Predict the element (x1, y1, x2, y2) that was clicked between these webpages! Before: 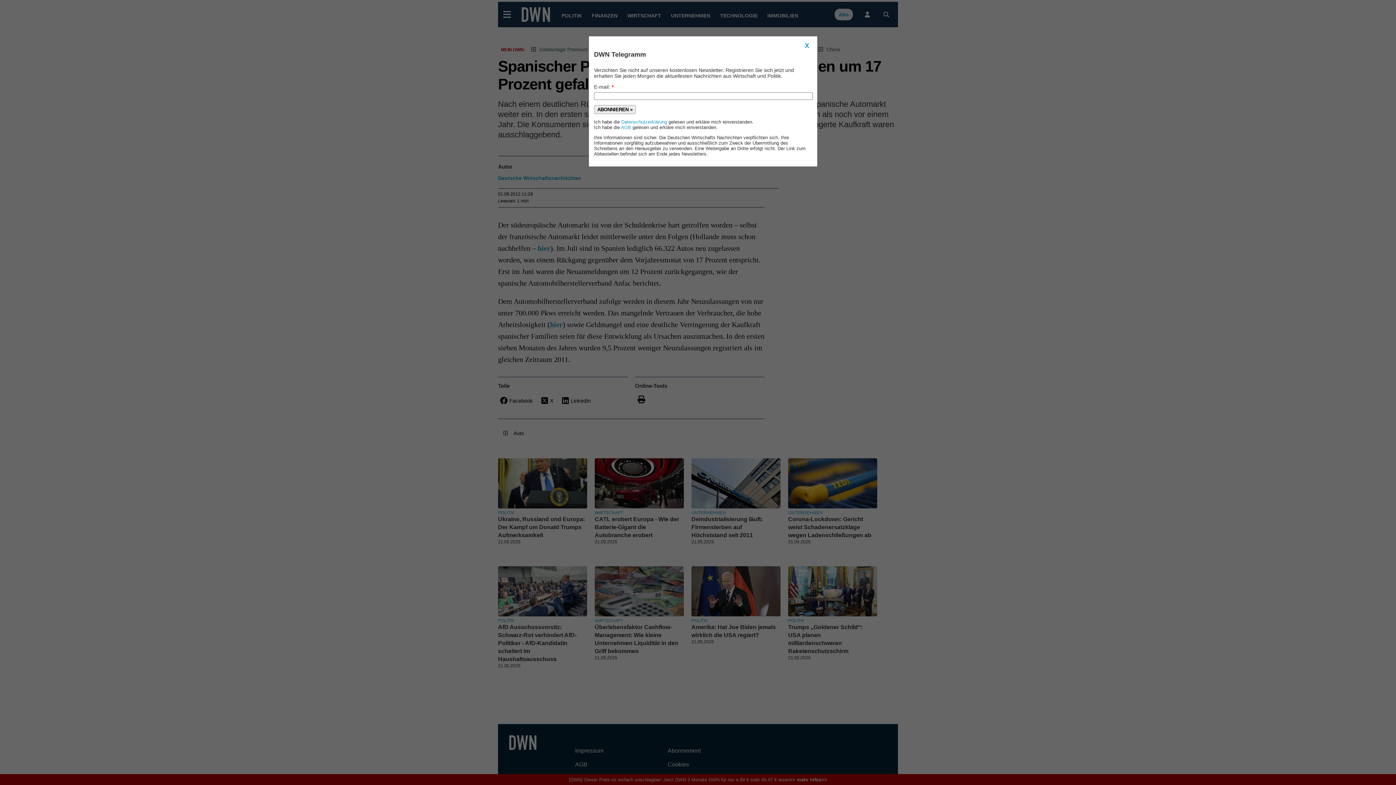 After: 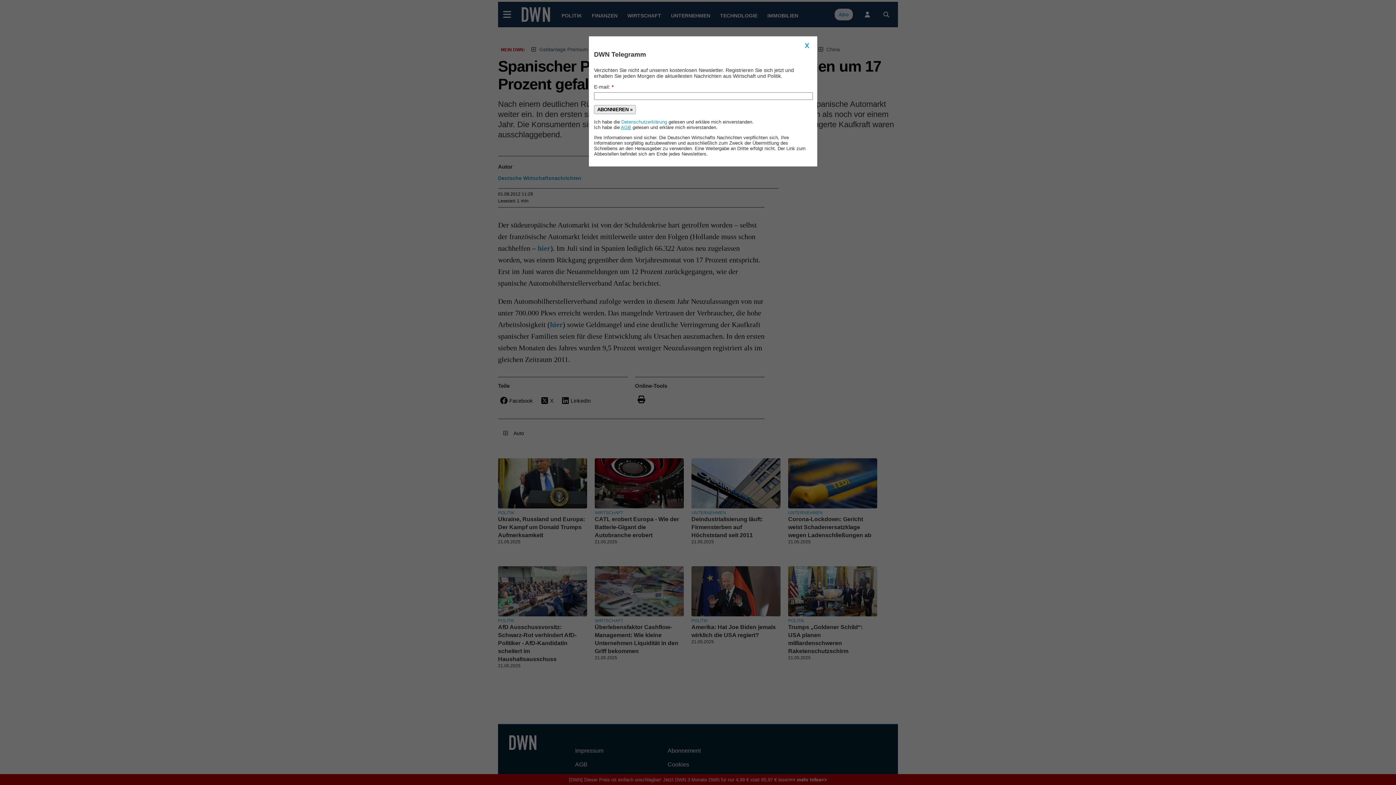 Action: label: AGB bbox: (621, 124, 631, 130)